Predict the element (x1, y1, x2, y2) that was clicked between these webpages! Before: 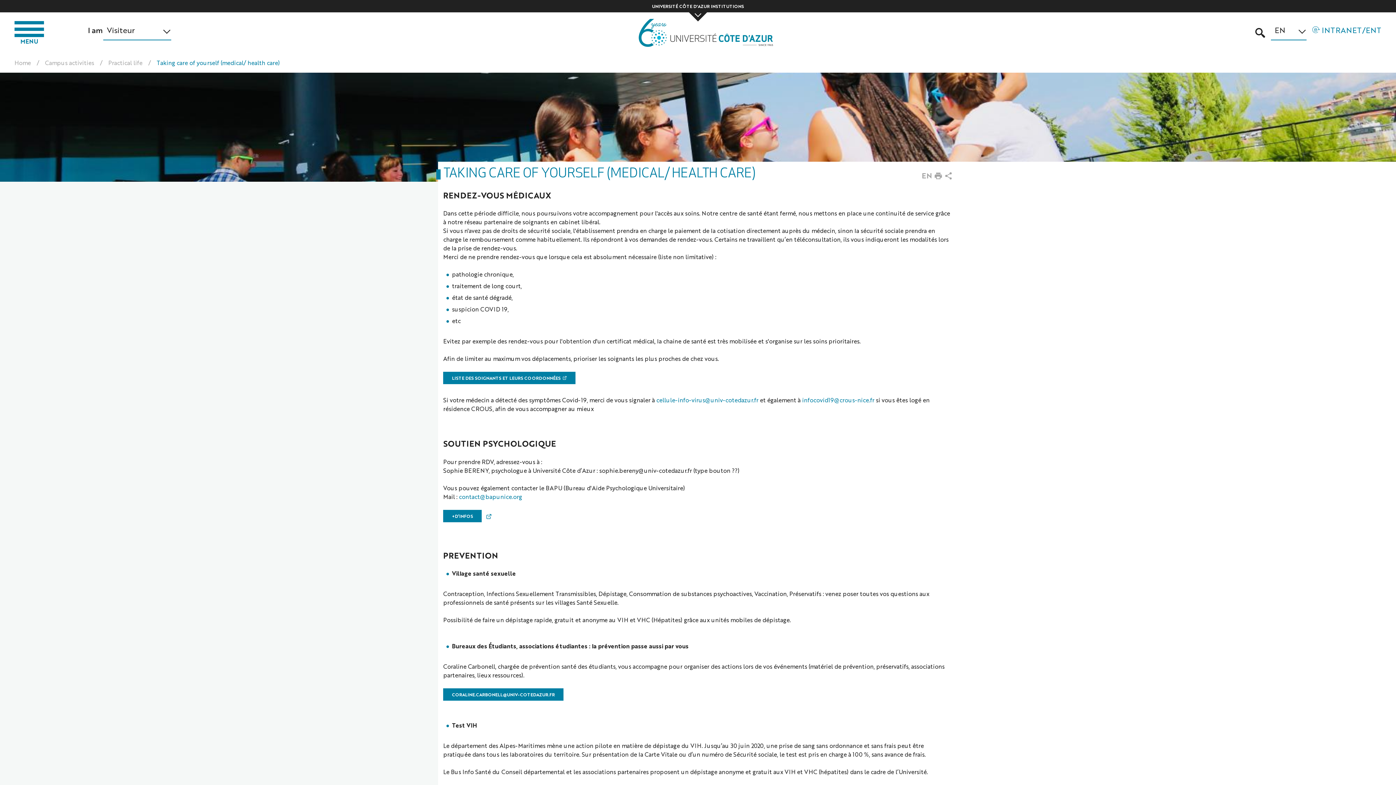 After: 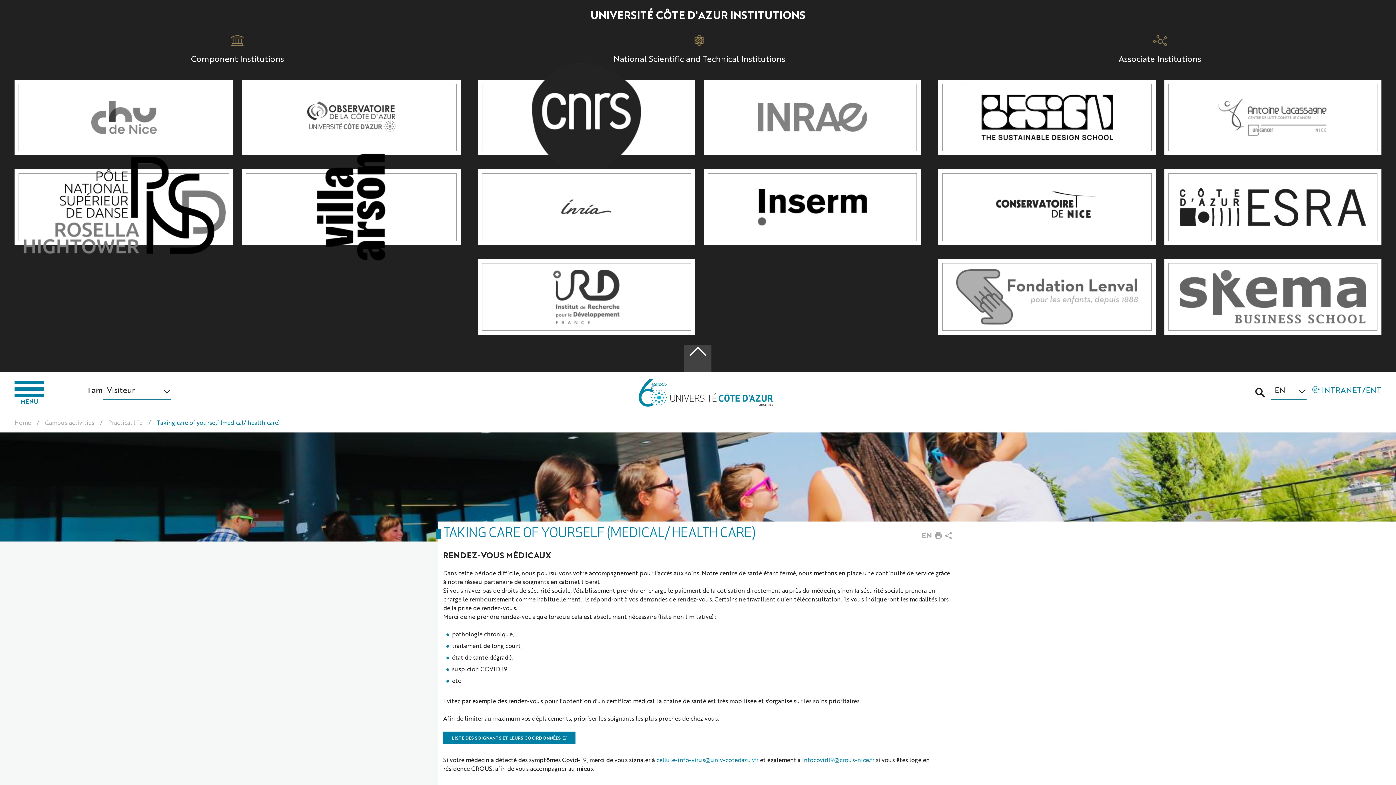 Action: label: UNIVERSITÉ CÔTE D'AZUR INSTITUTIONS bbox: (0, 0, 1396, 12)